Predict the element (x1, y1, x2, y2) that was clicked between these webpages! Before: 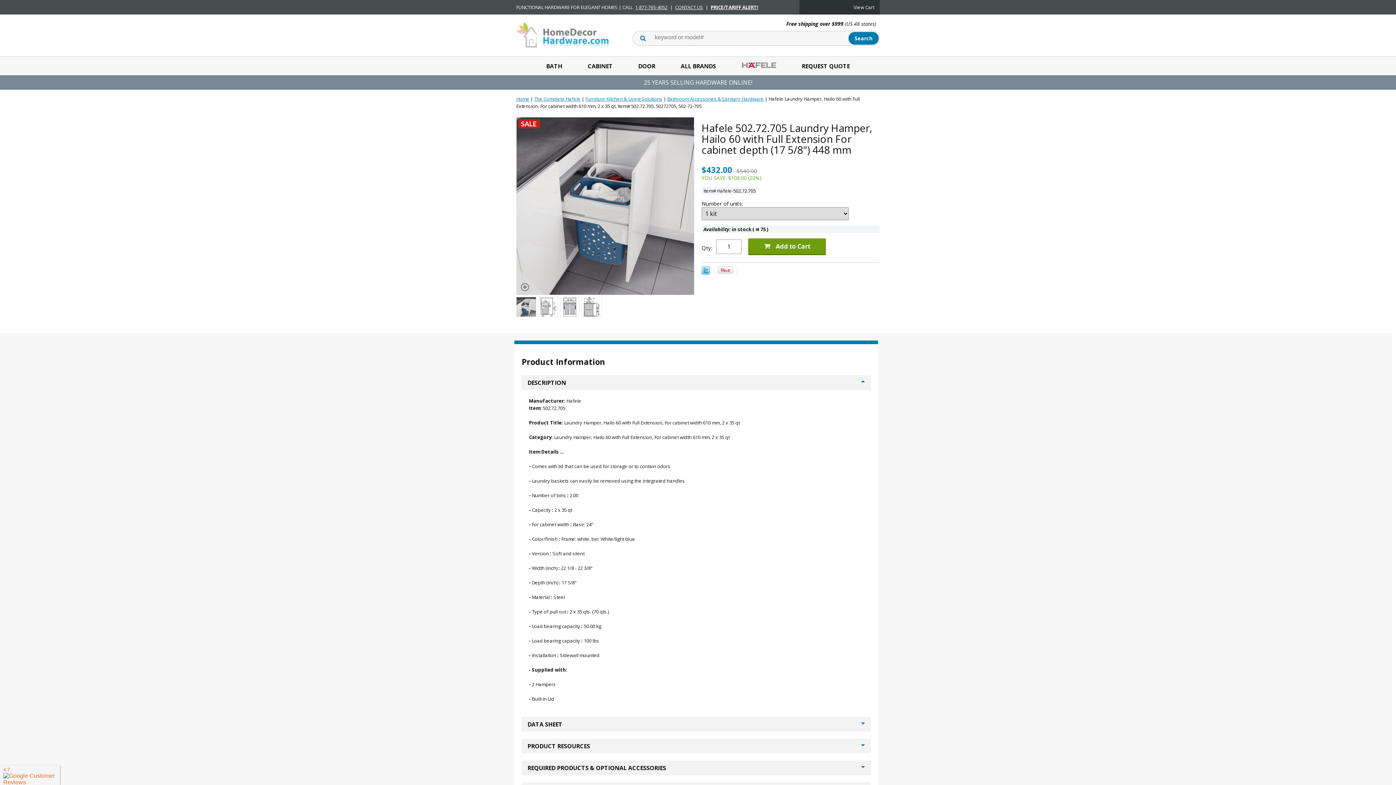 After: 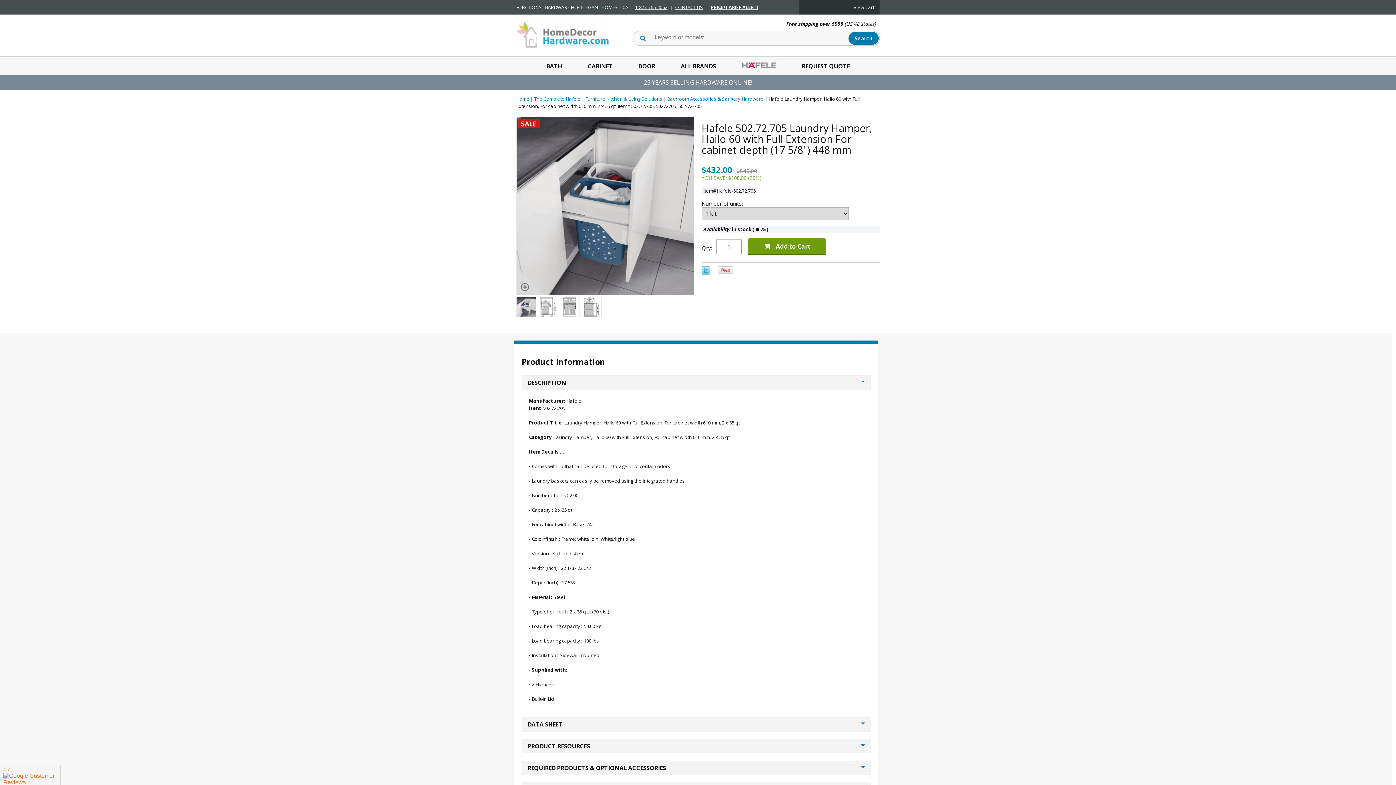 Action: bbox: (701, 269, 710, 276)